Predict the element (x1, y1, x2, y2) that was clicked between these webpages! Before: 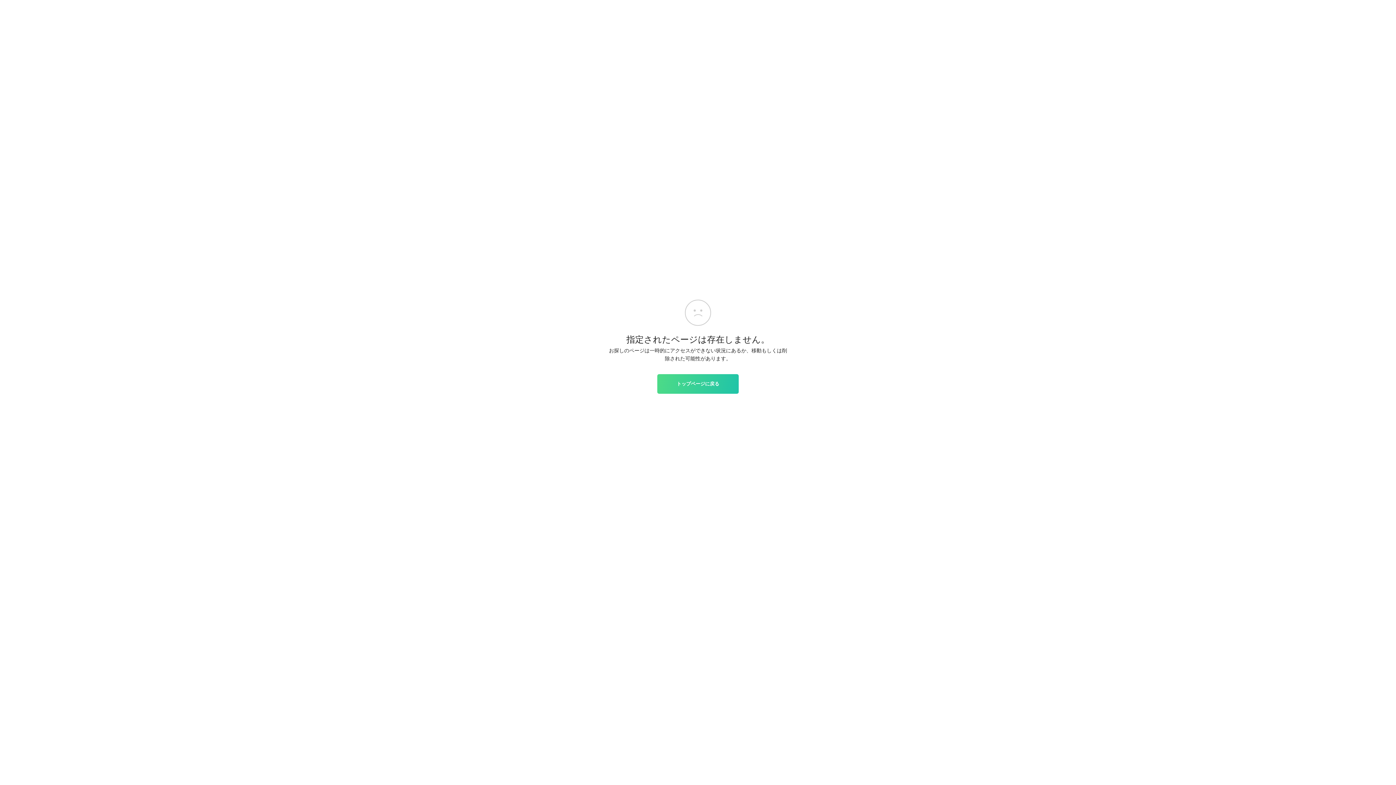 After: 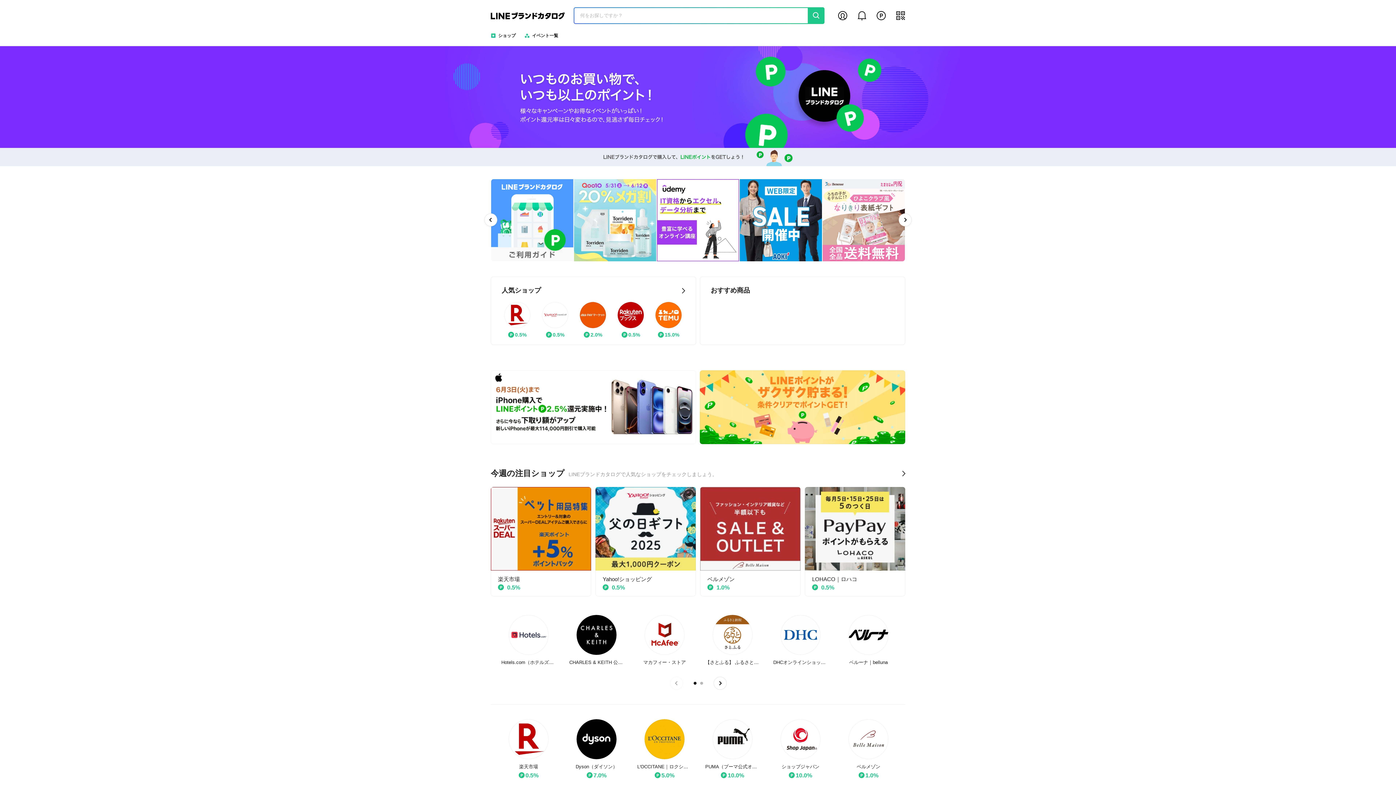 Action: label: トップページに戻る bbox: (657, 374, 738, 393)